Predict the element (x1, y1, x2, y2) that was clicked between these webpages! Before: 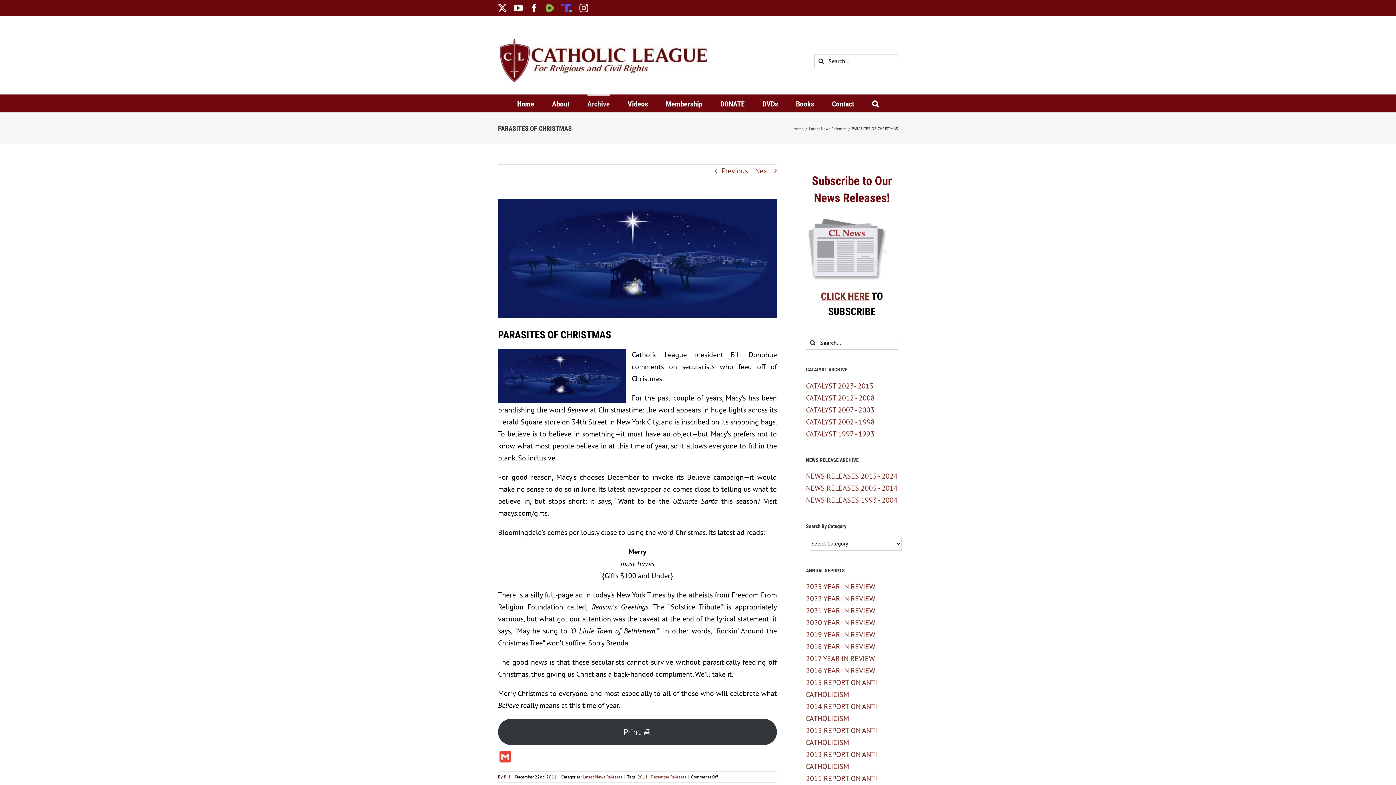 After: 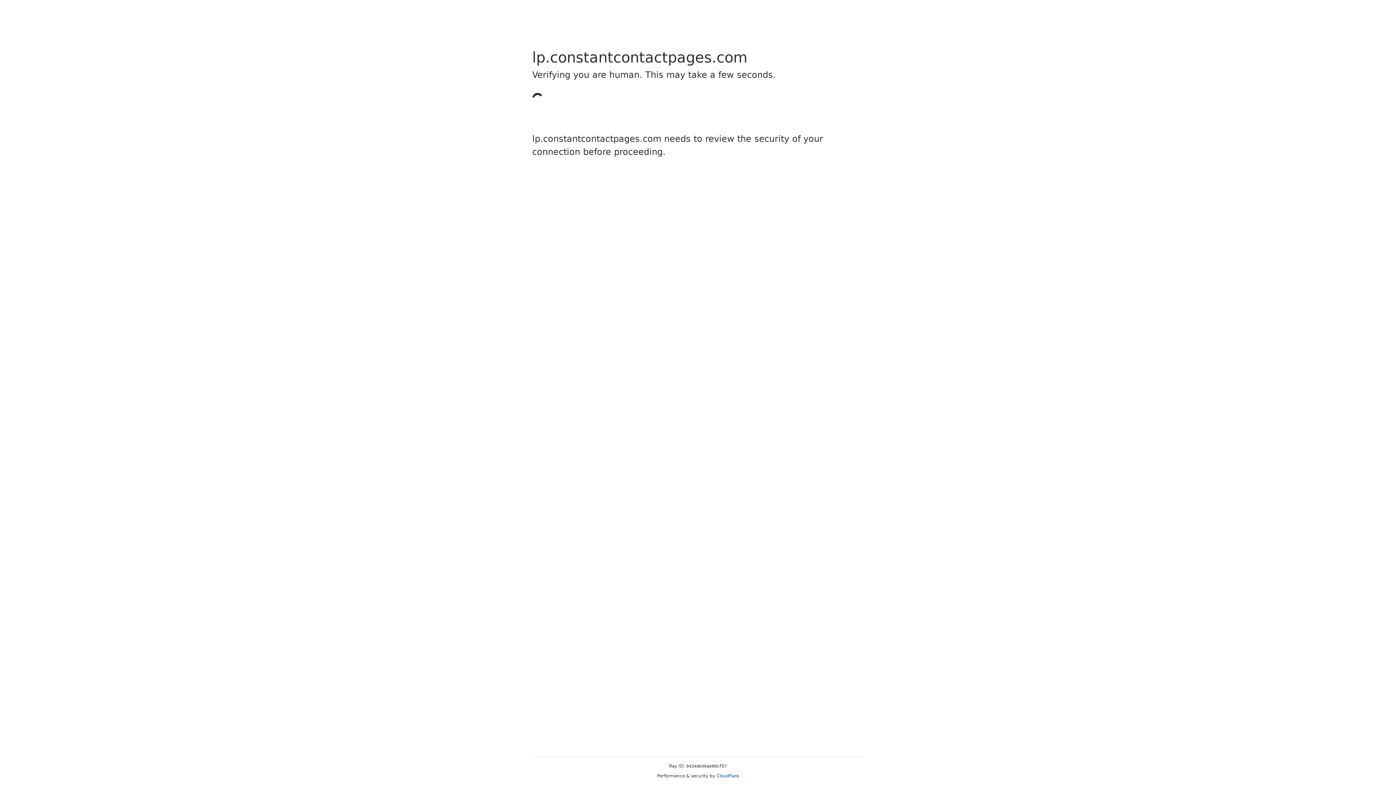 Action: label: CLICK HERE bbox: (821, 290, 869, 302)